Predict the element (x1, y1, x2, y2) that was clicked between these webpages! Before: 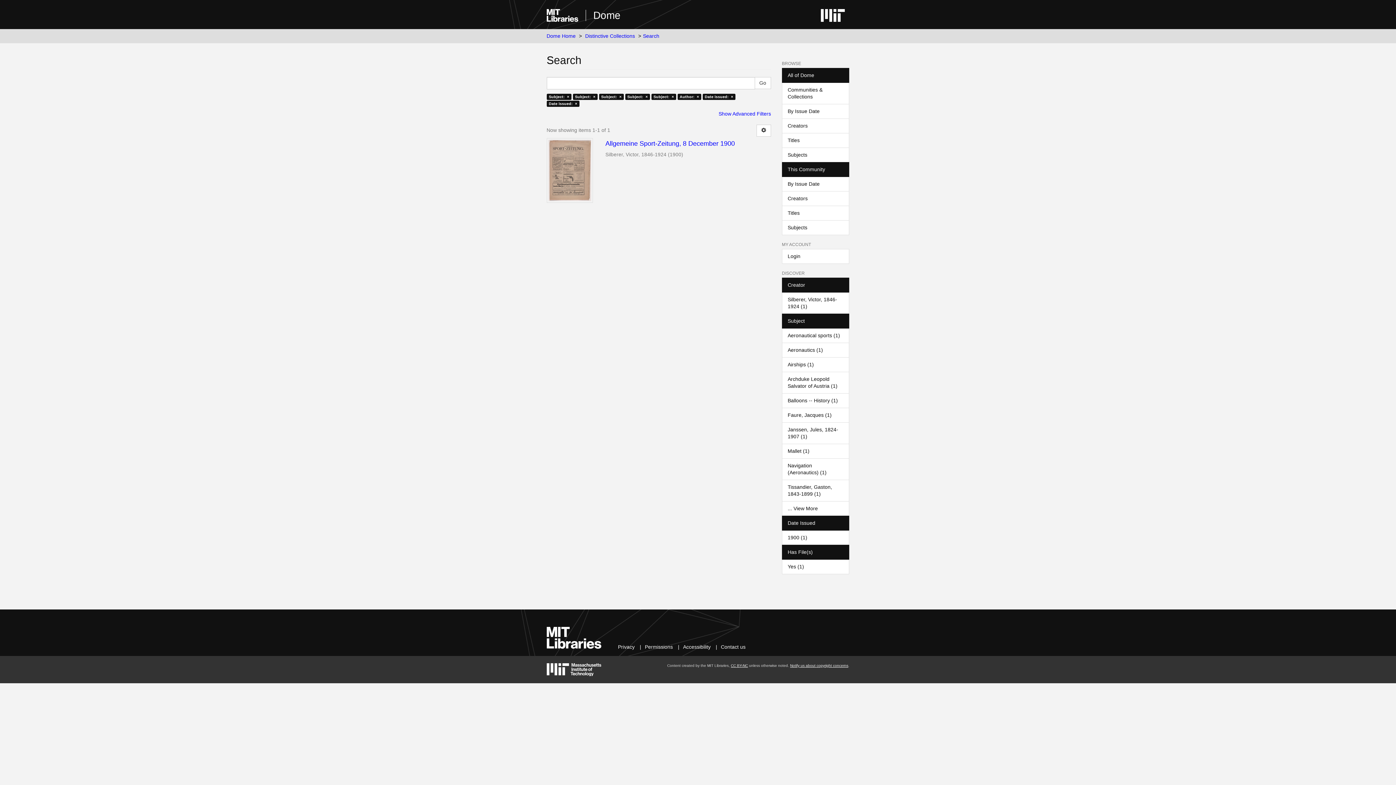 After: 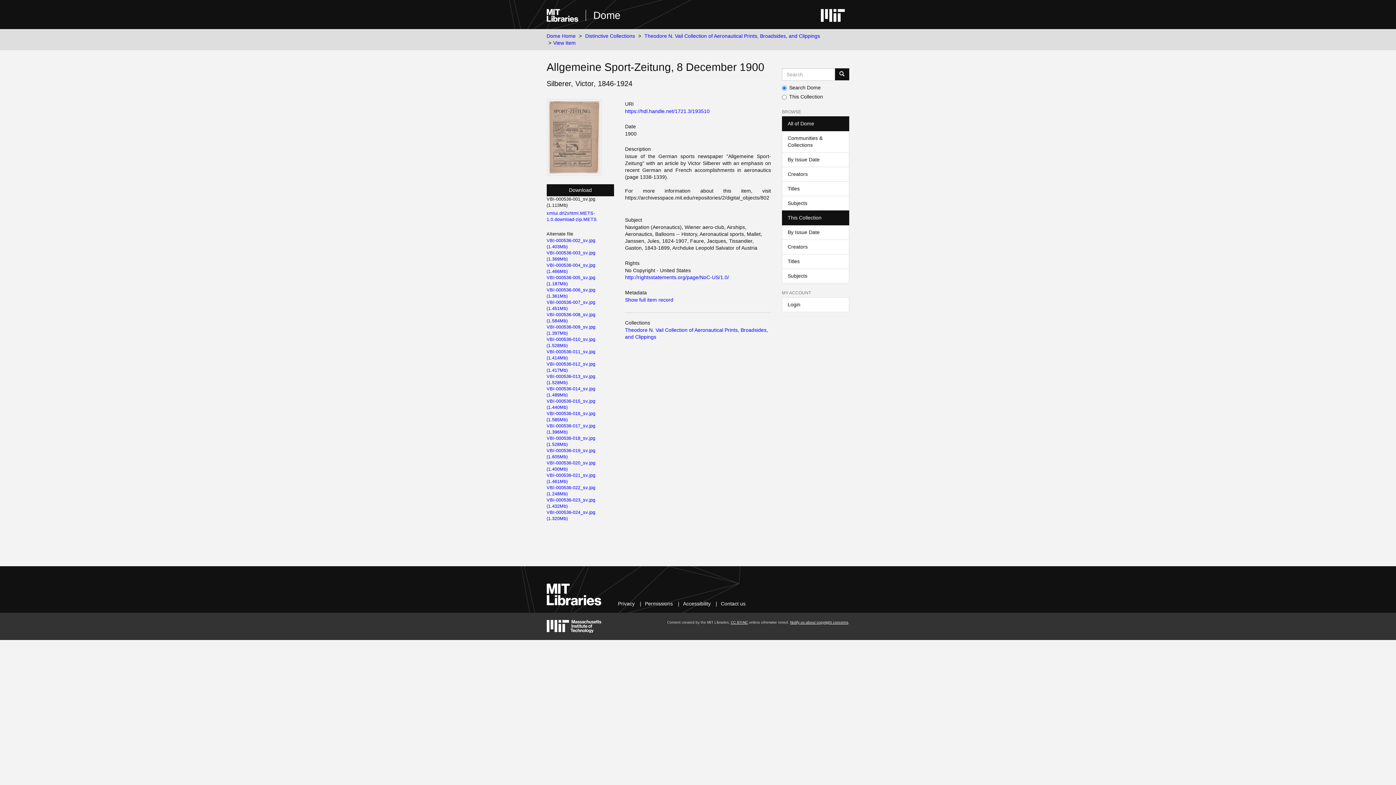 Action: bbox: (546, 138, 593, 202)